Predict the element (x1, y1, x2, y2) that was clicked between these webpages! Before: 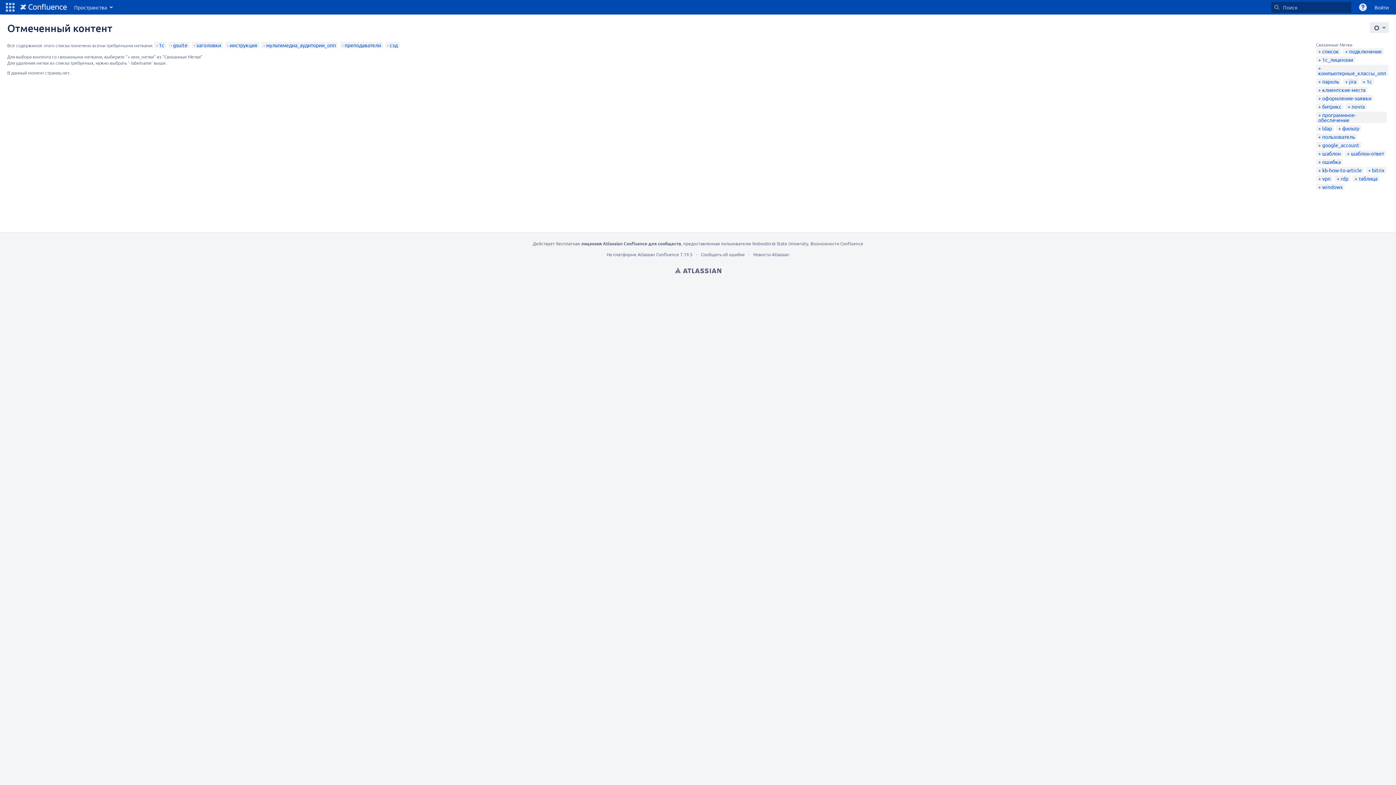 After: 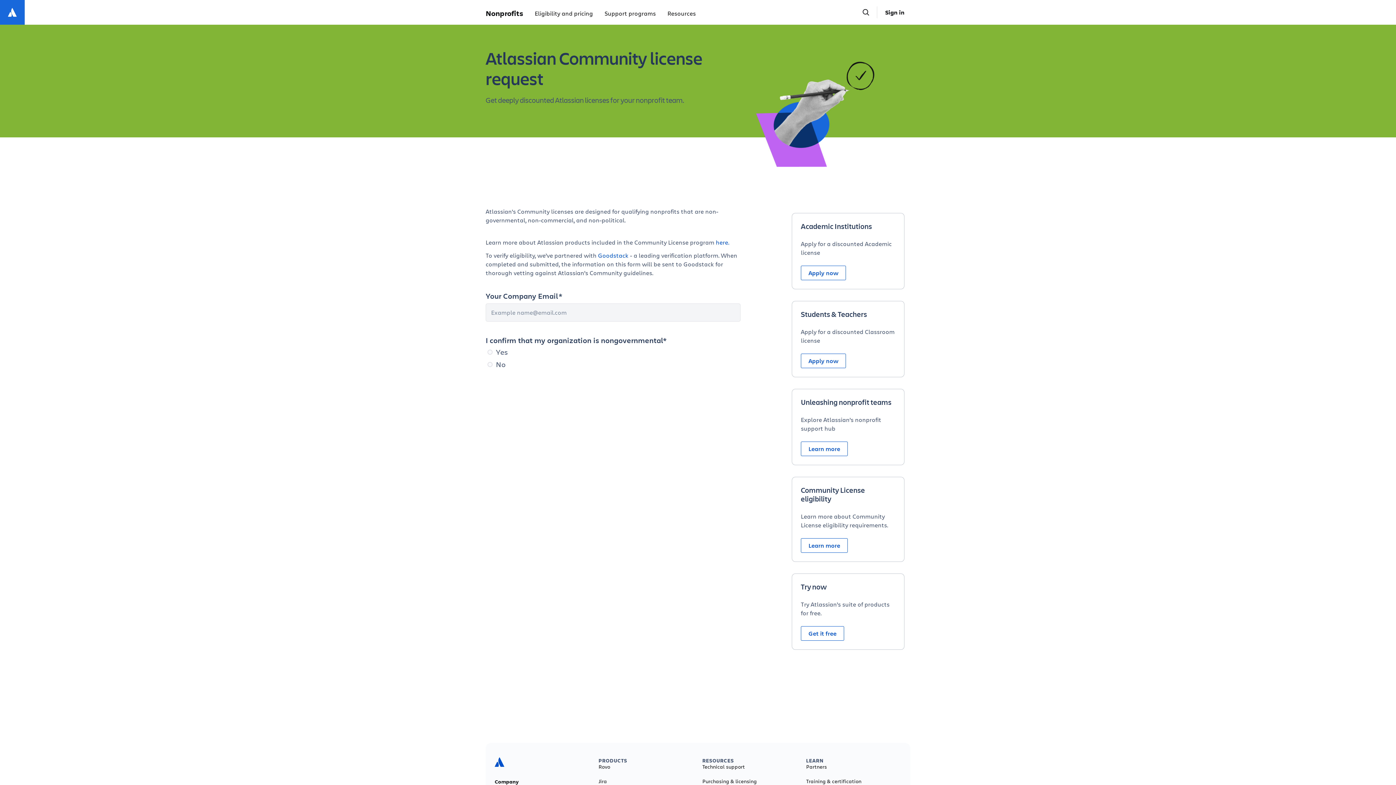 Action: bbox: (810, 240, 863, 246) label: Возможности Confluence